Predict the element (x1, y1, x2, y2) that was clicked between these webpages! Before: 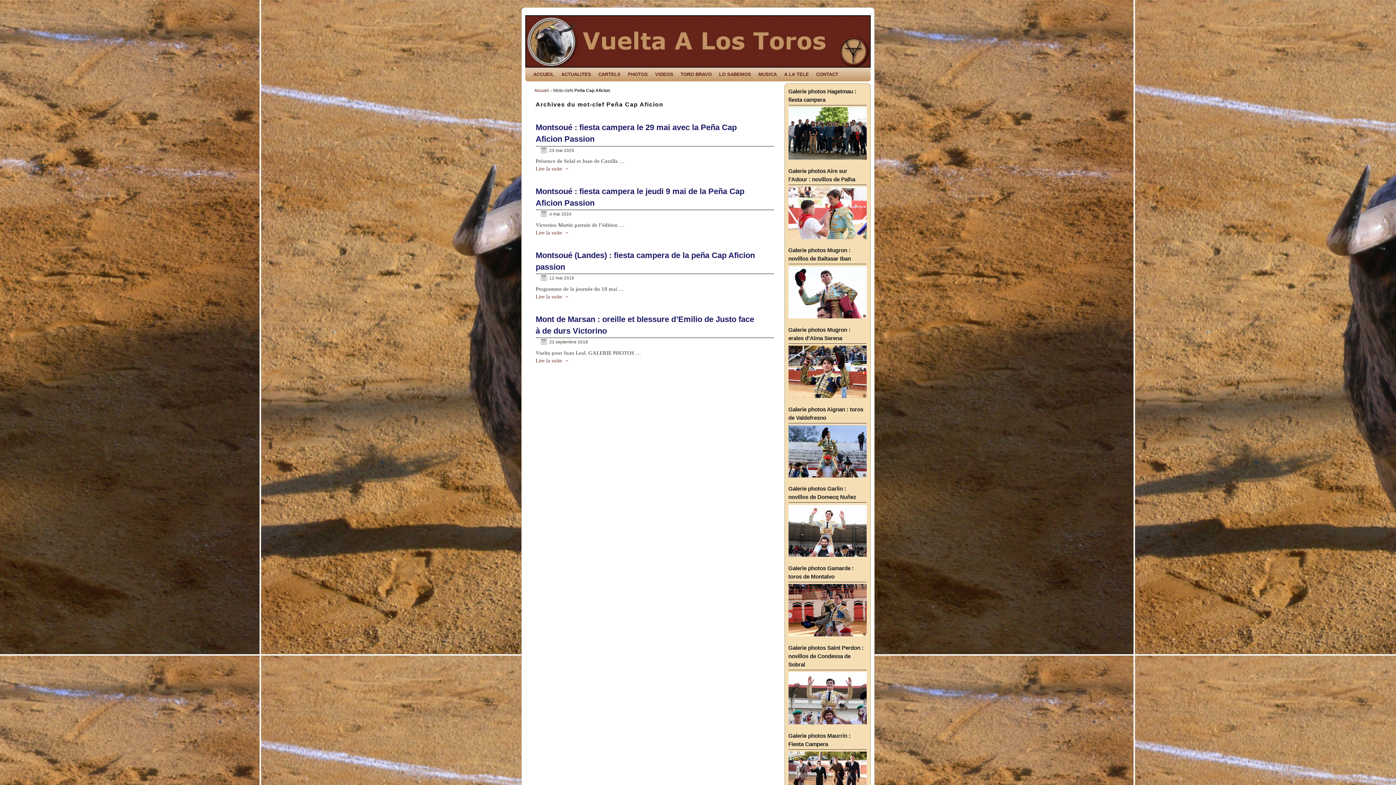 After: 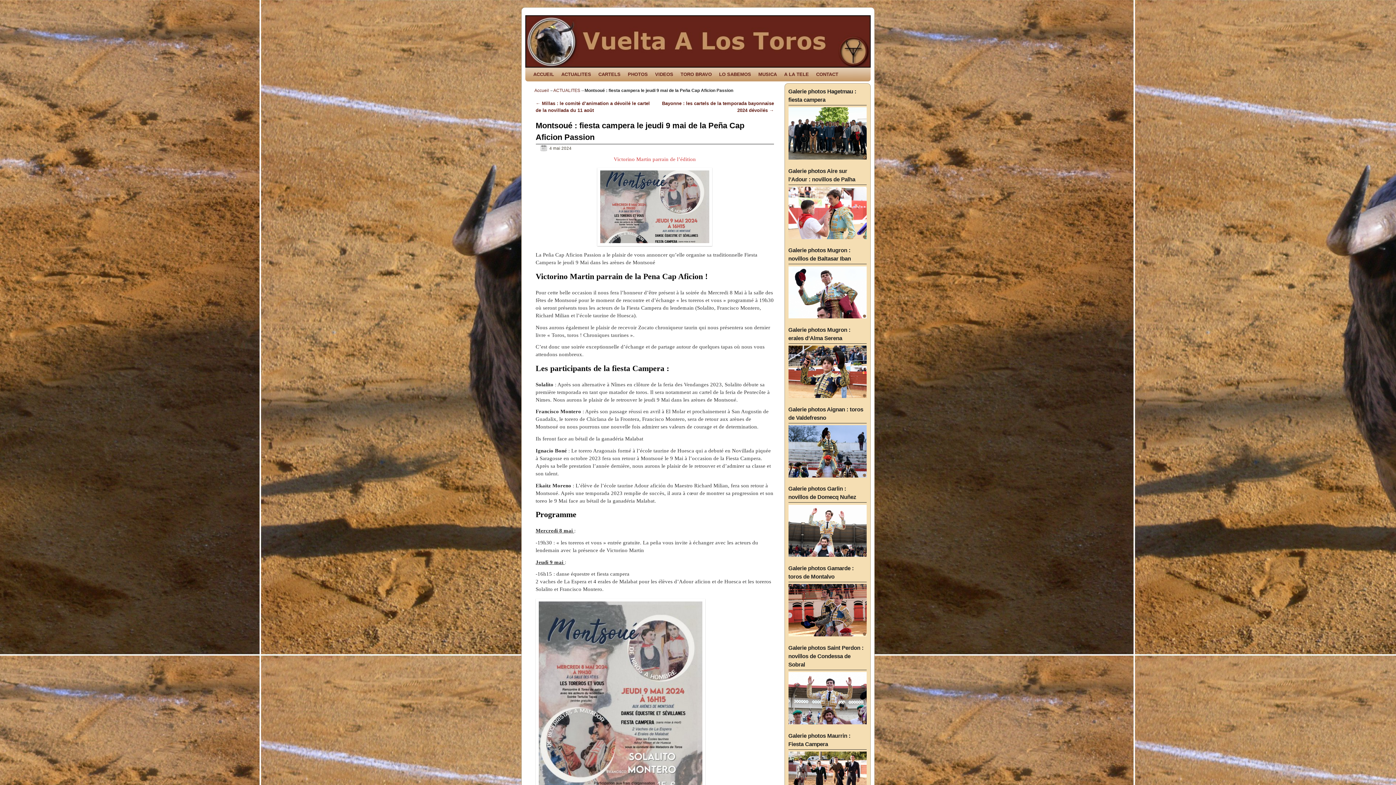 Action: bbox: (535, 211, 571, 216) label: 4 mai 2024